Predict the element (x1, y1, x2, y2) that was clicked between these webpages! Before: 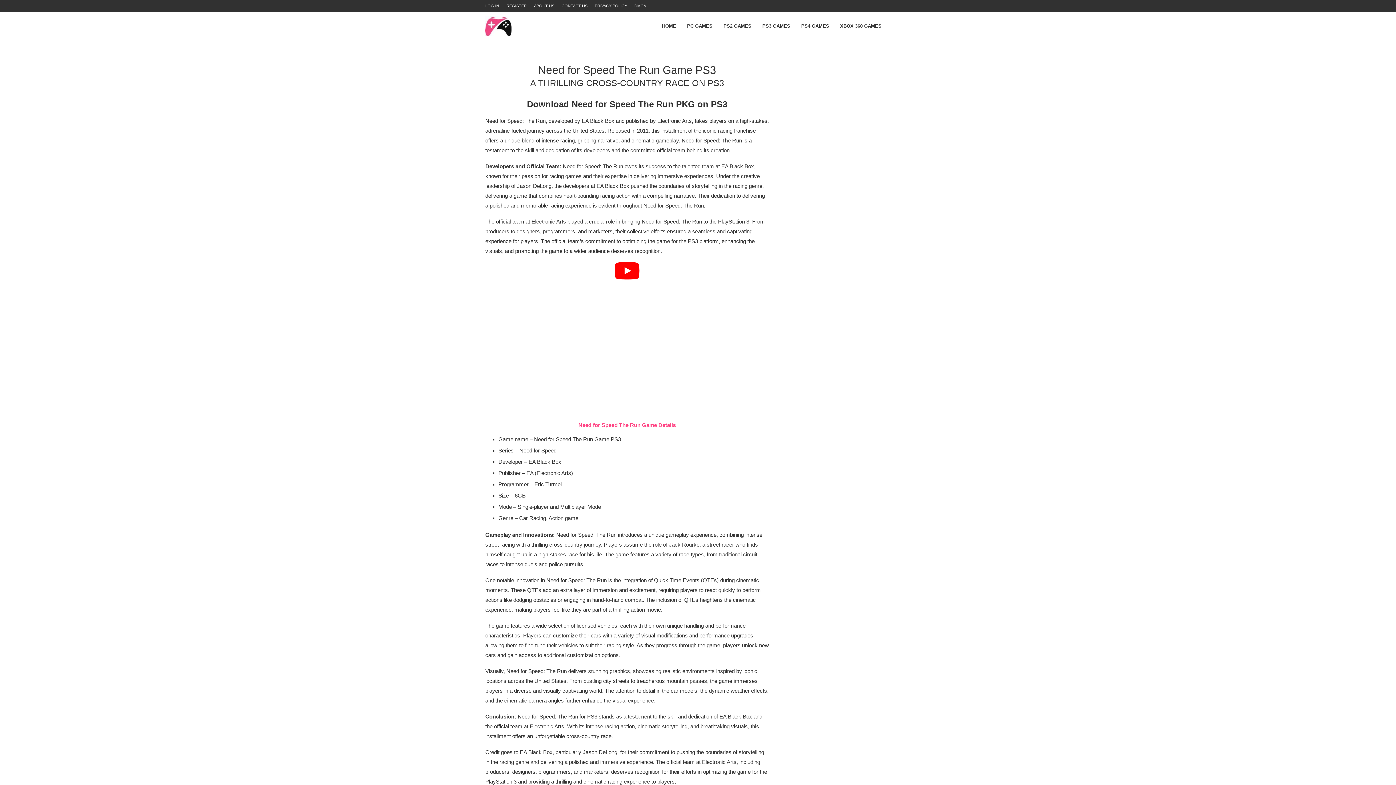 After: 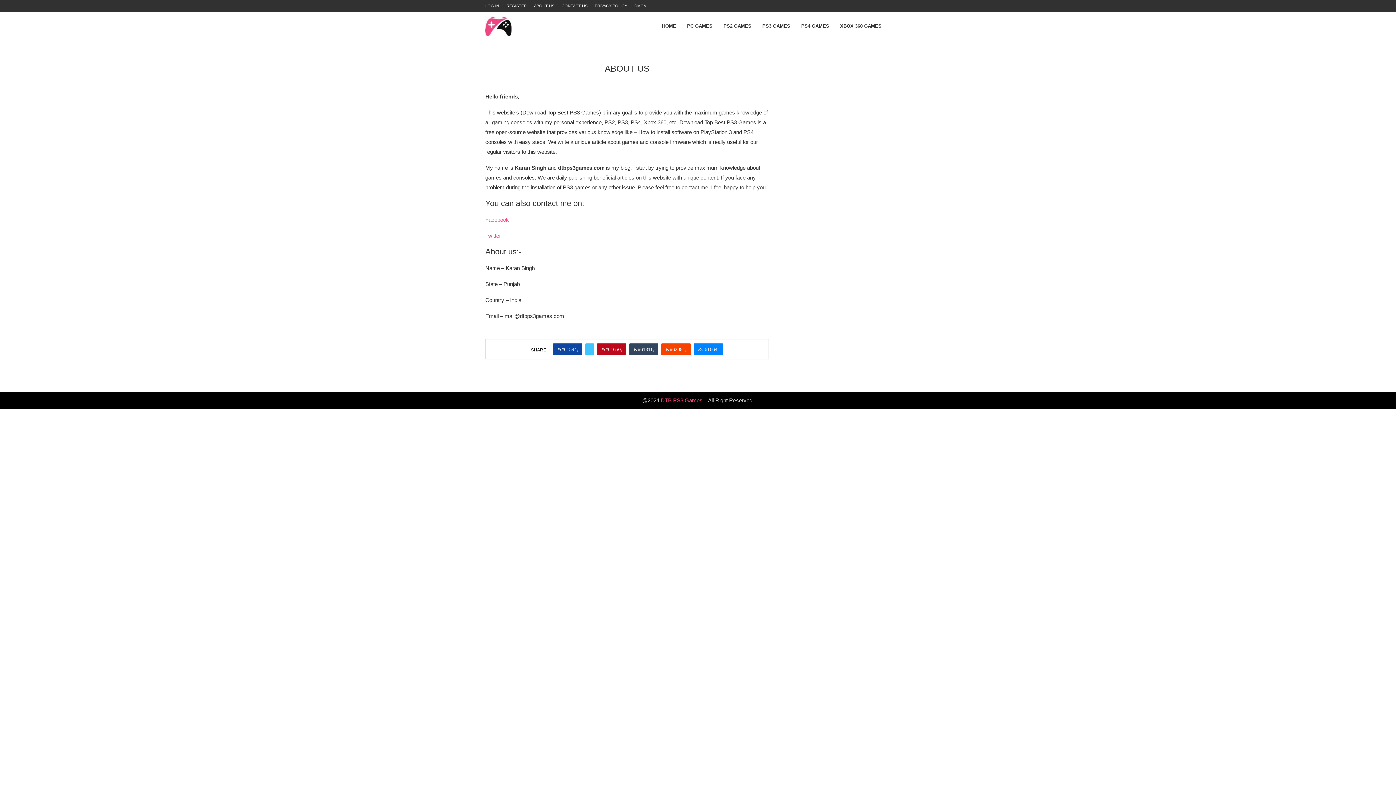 Action: label: ABOUT US bbox: (534, 0, 554, 11)